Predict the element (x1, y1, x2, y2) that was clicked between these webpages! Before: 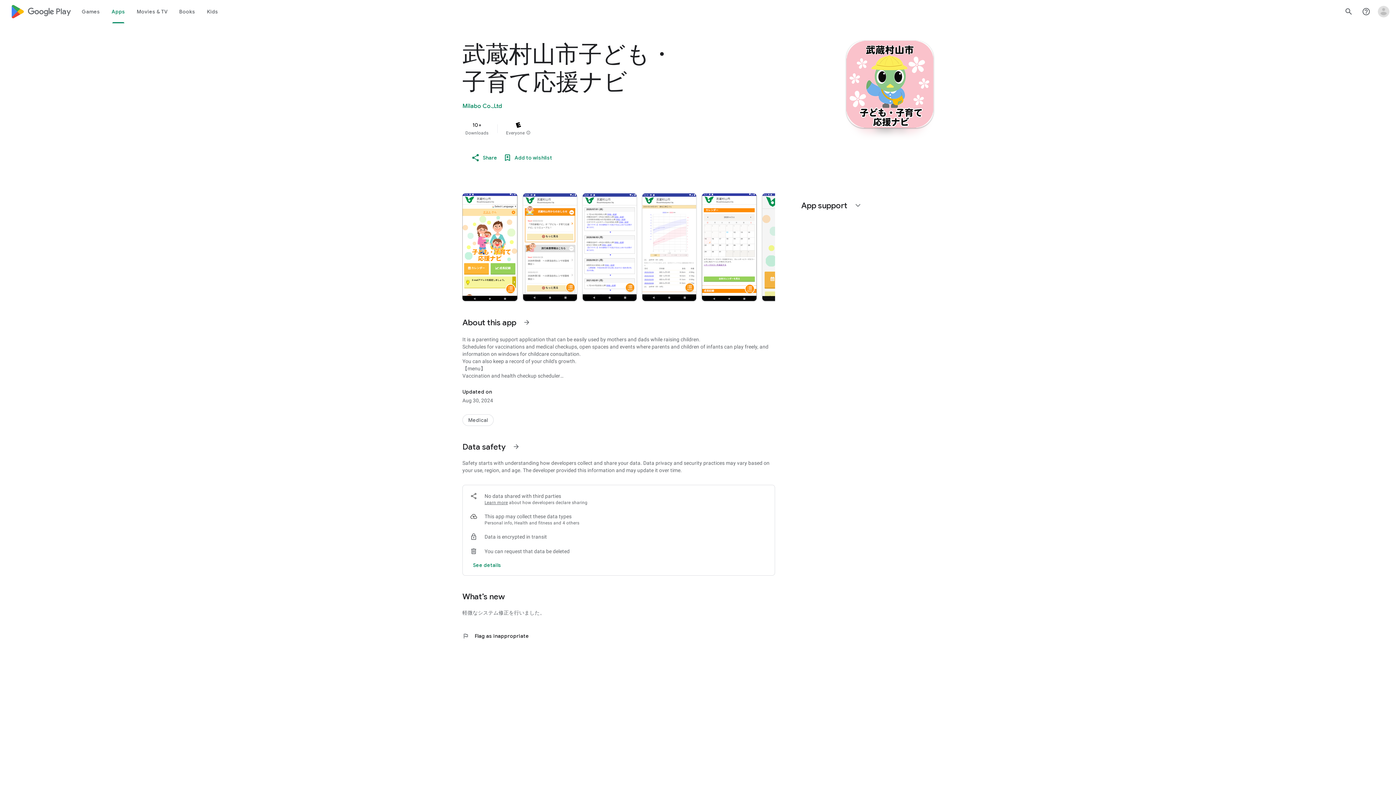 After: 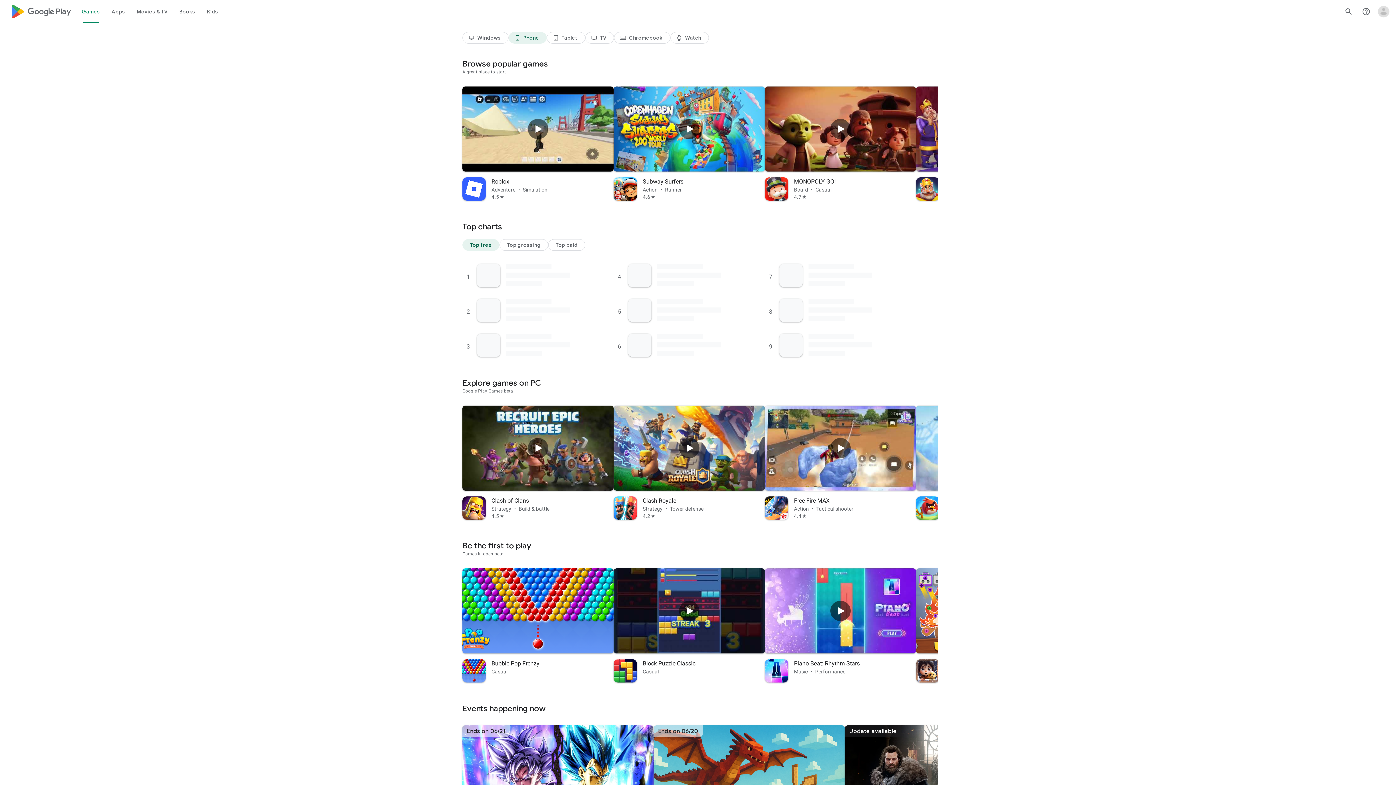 Action: bbox: (10, 0, 70, 23) label: Google Play logo